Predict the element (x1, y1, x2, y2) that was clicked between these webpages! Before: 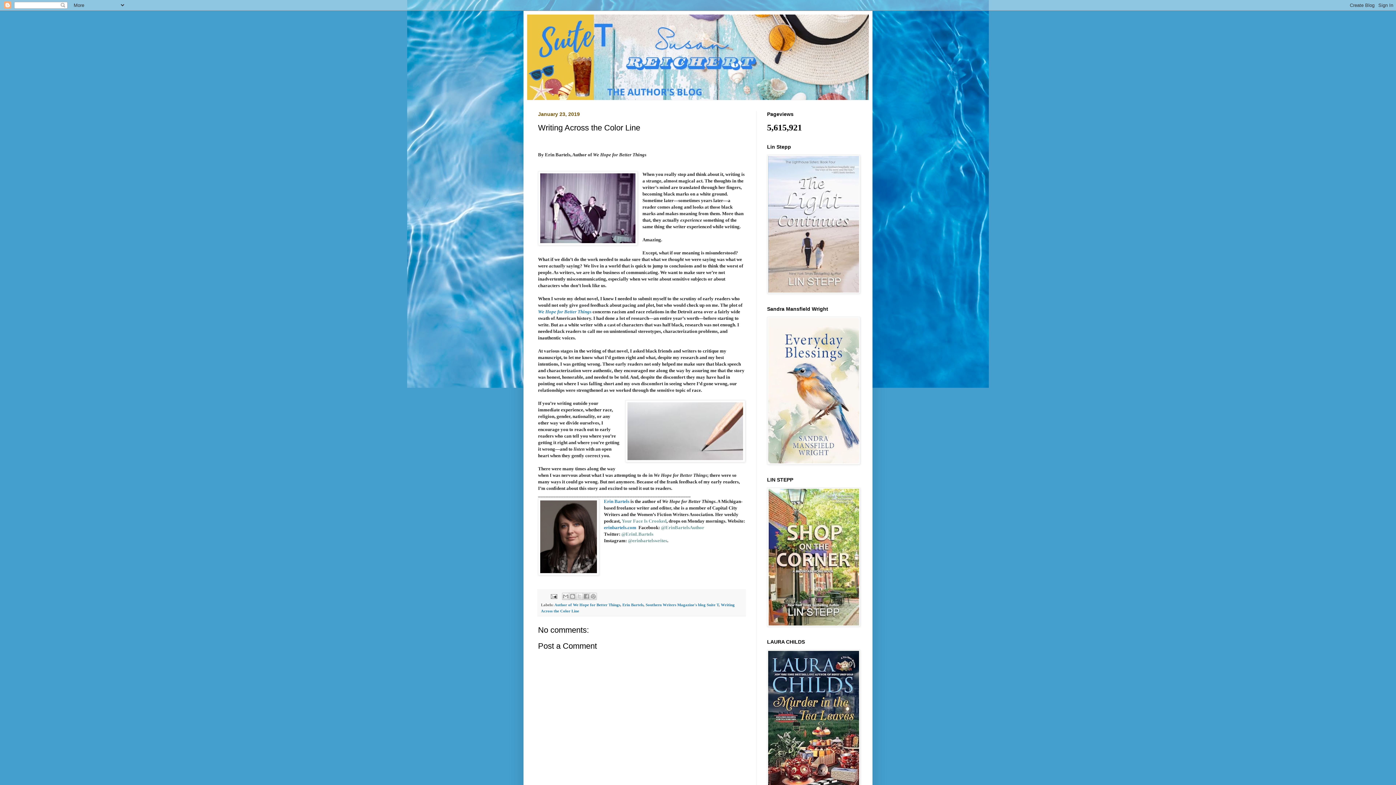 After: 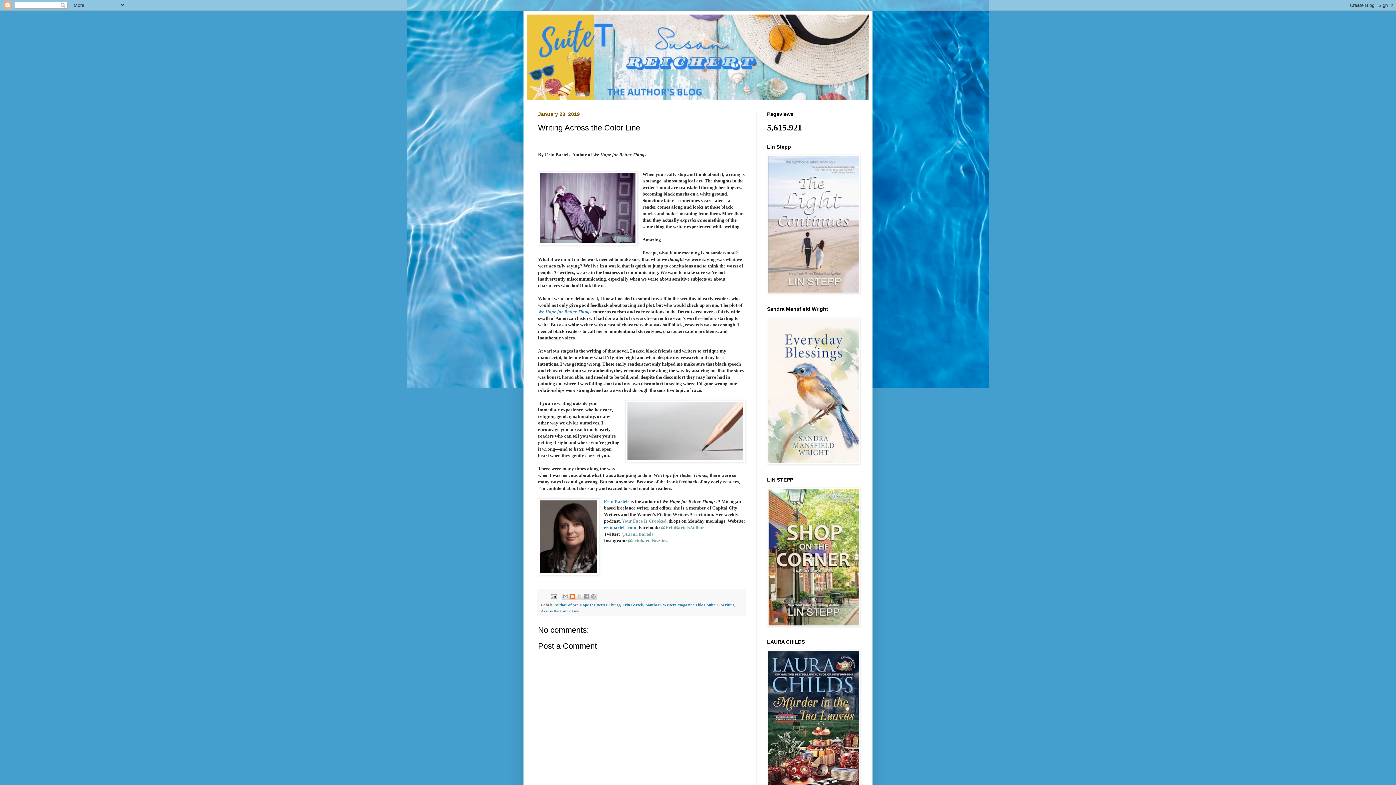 Action: label: BlogThis! bbox: (569, 593, 576, 600)